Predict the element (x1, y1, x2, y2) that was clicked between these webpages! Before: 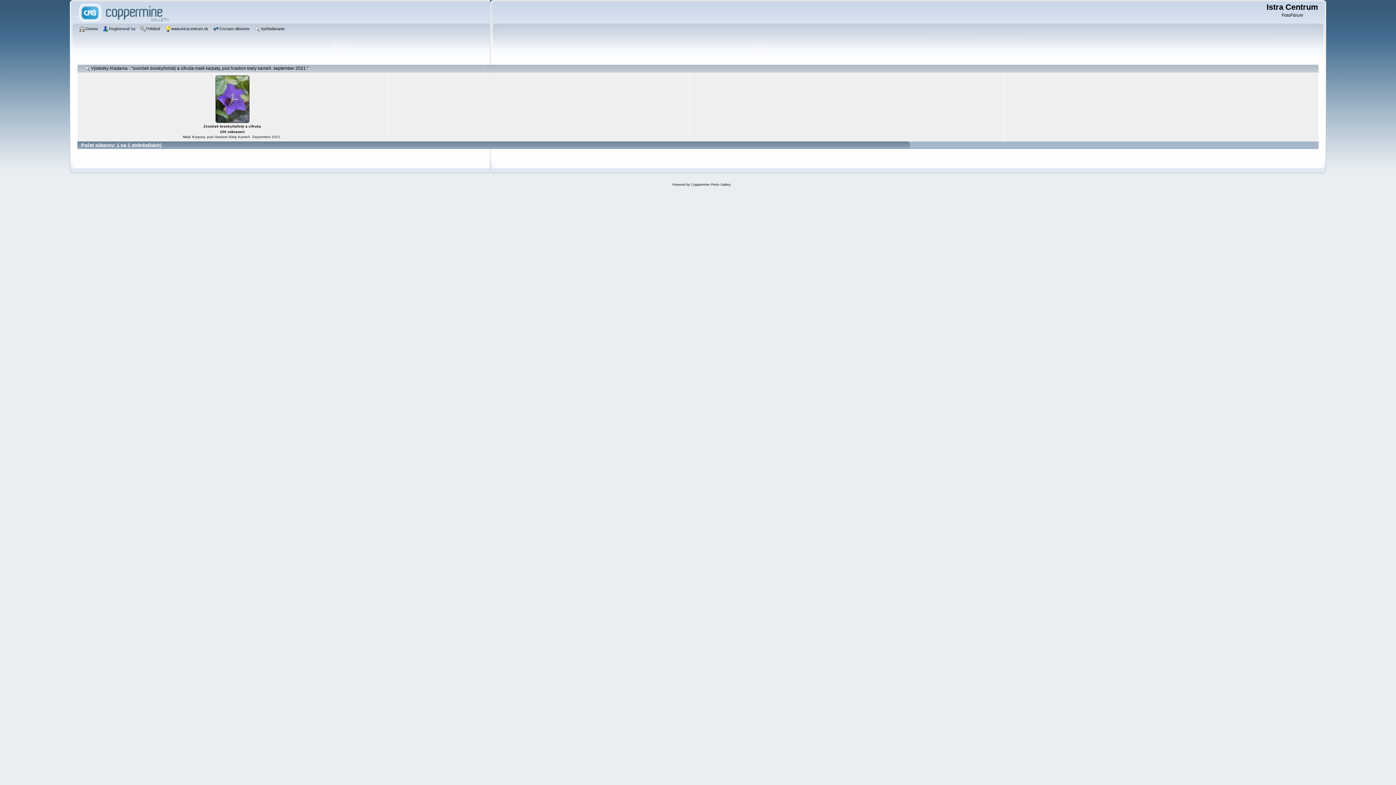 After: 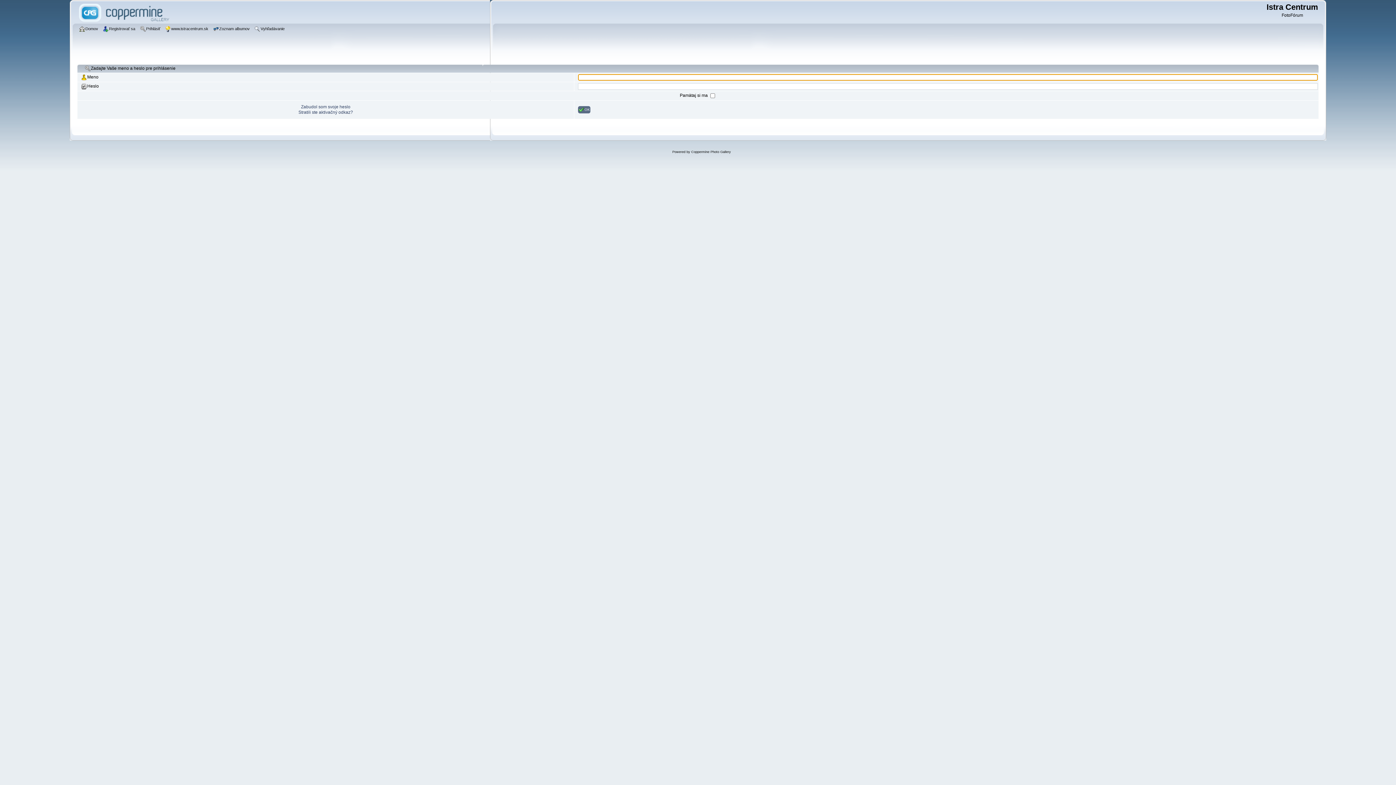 Action: label: Prihlásiť bbox: (140, 25, 162, 33)